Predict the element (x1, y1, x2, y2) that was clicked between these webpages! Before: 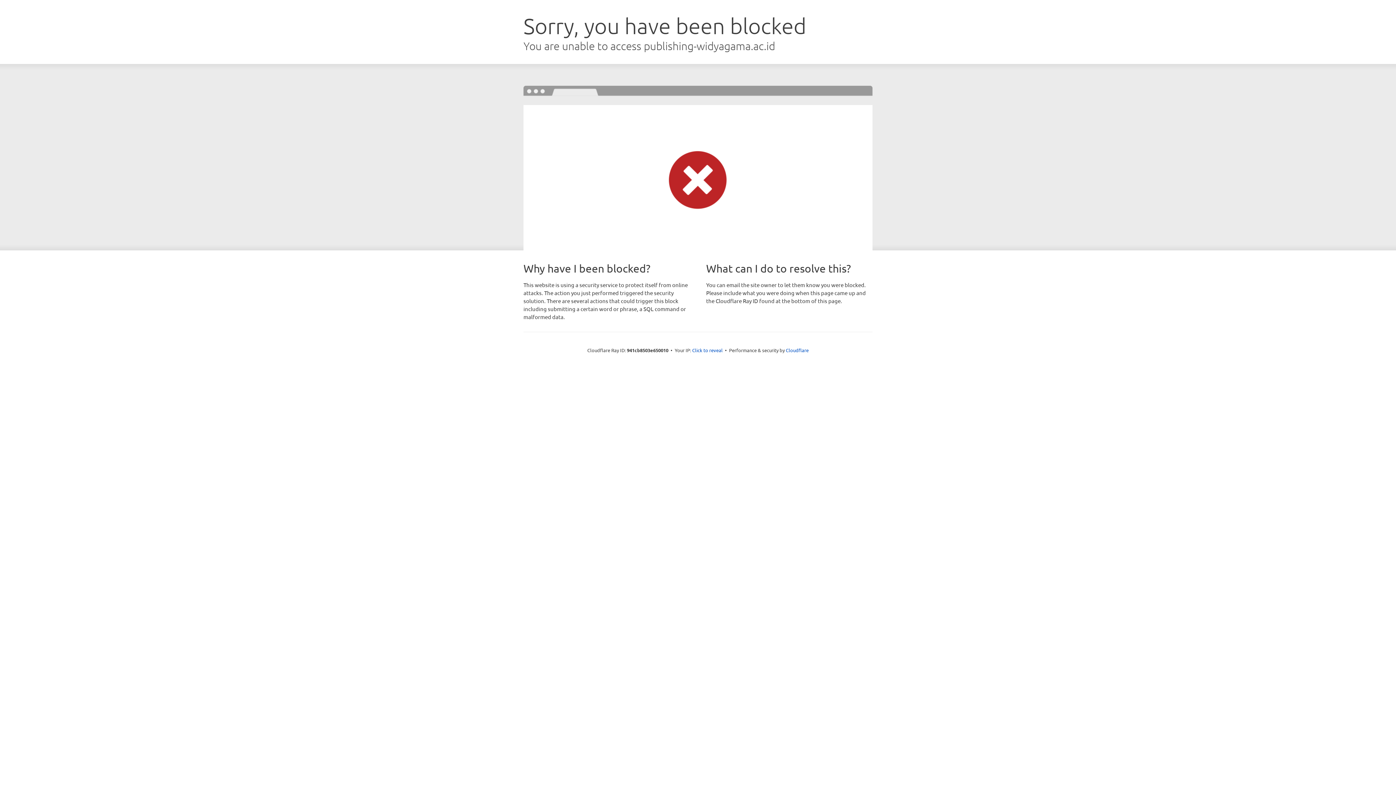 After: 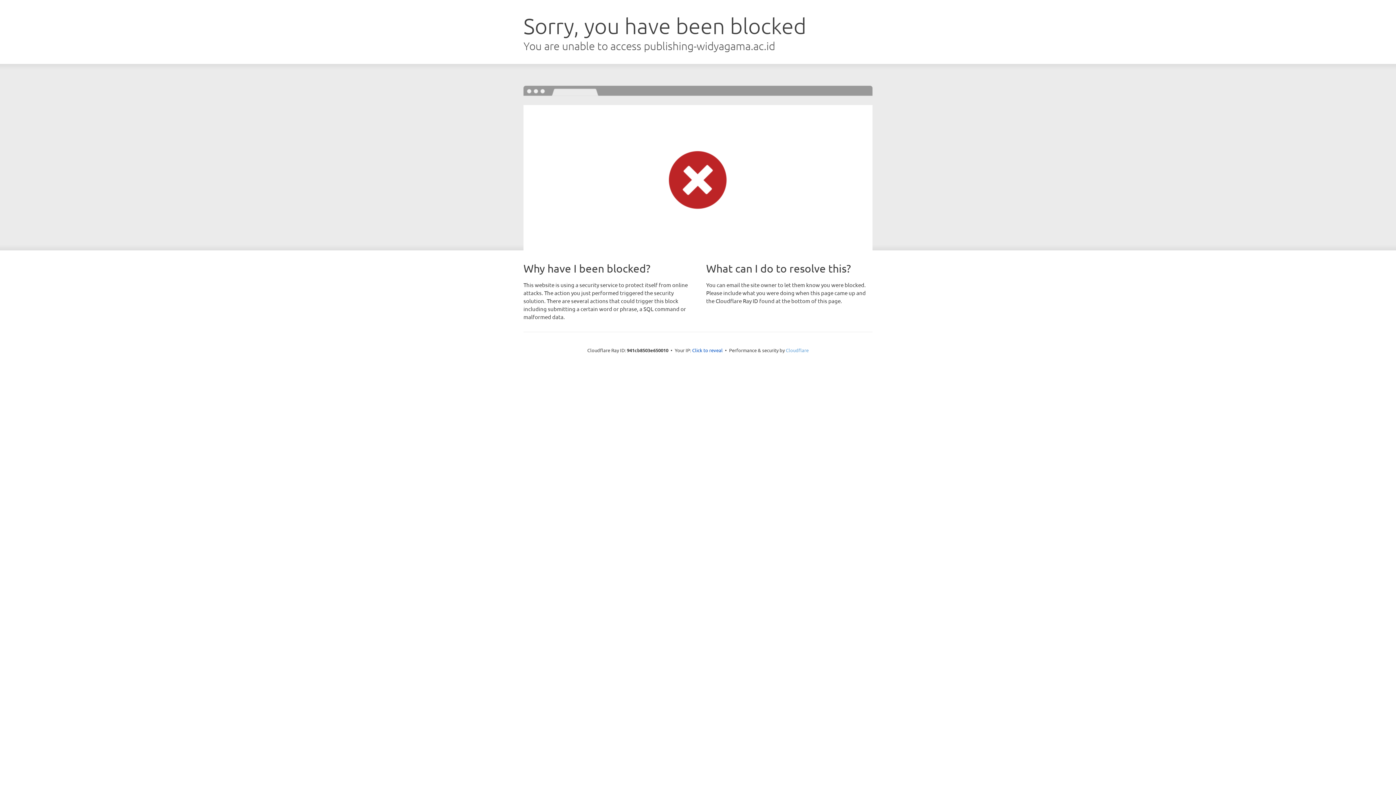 Action: bbox: (786, 347, 808, 353) label: Cloudflare